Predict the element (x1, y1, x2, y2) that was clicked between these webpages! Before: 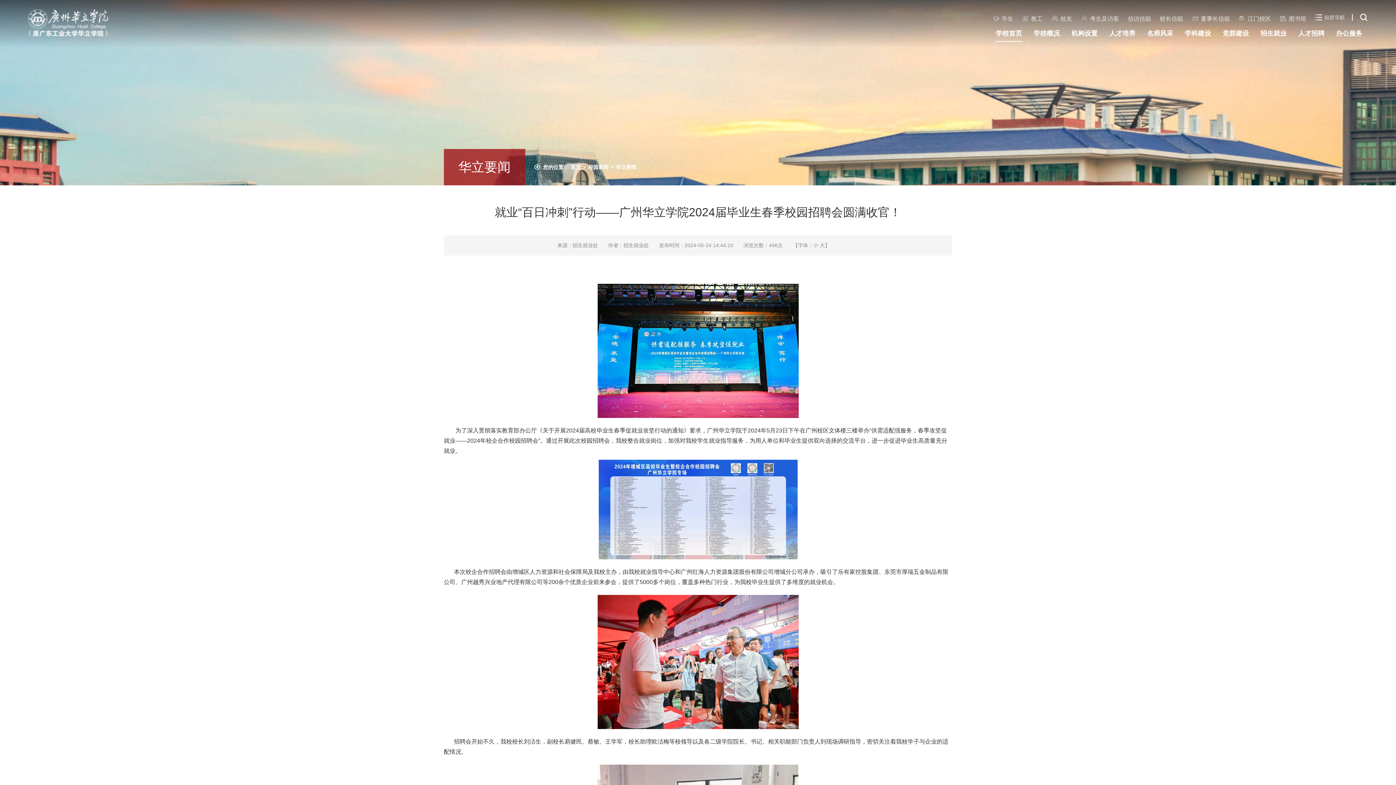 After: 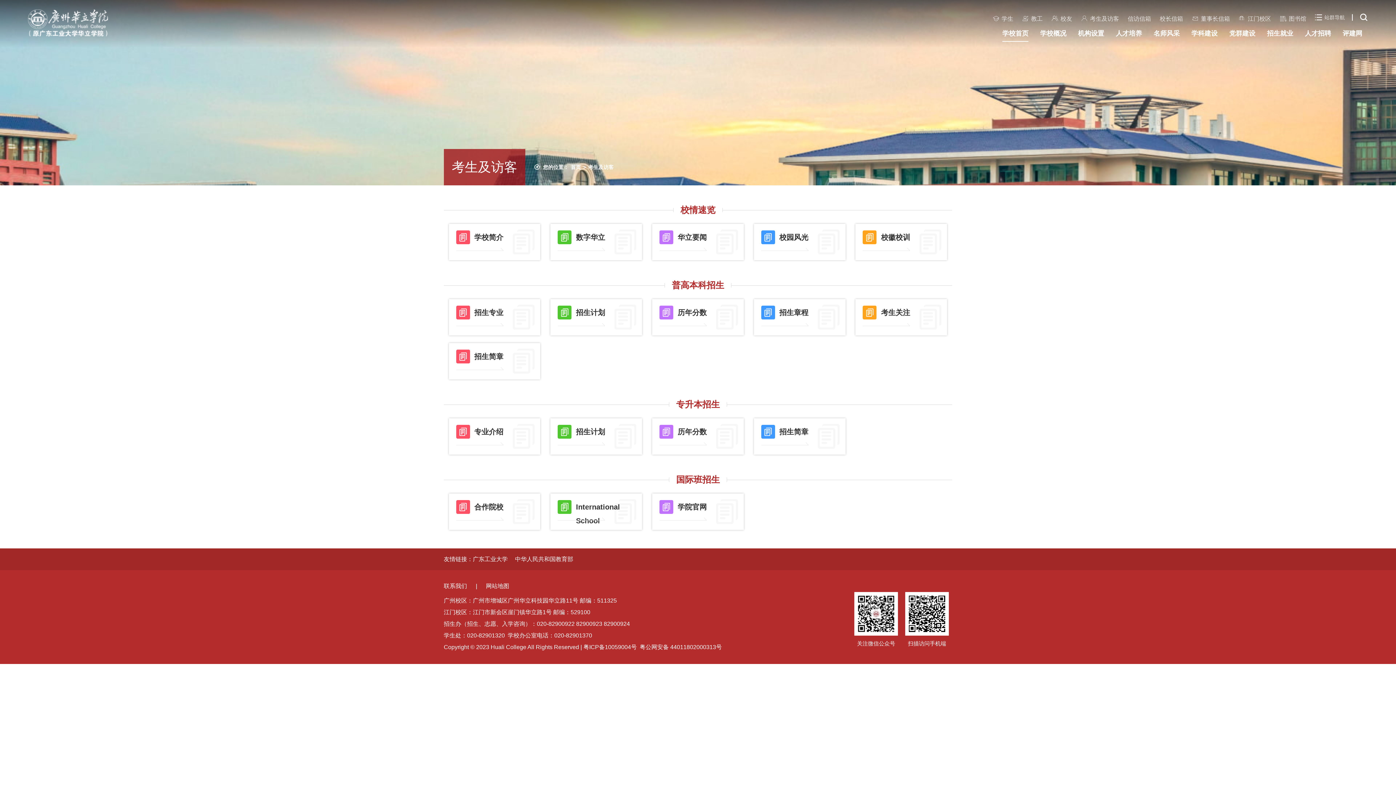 Action: label: 考生及访客 bbox: (1078, 13, 1122, 25)